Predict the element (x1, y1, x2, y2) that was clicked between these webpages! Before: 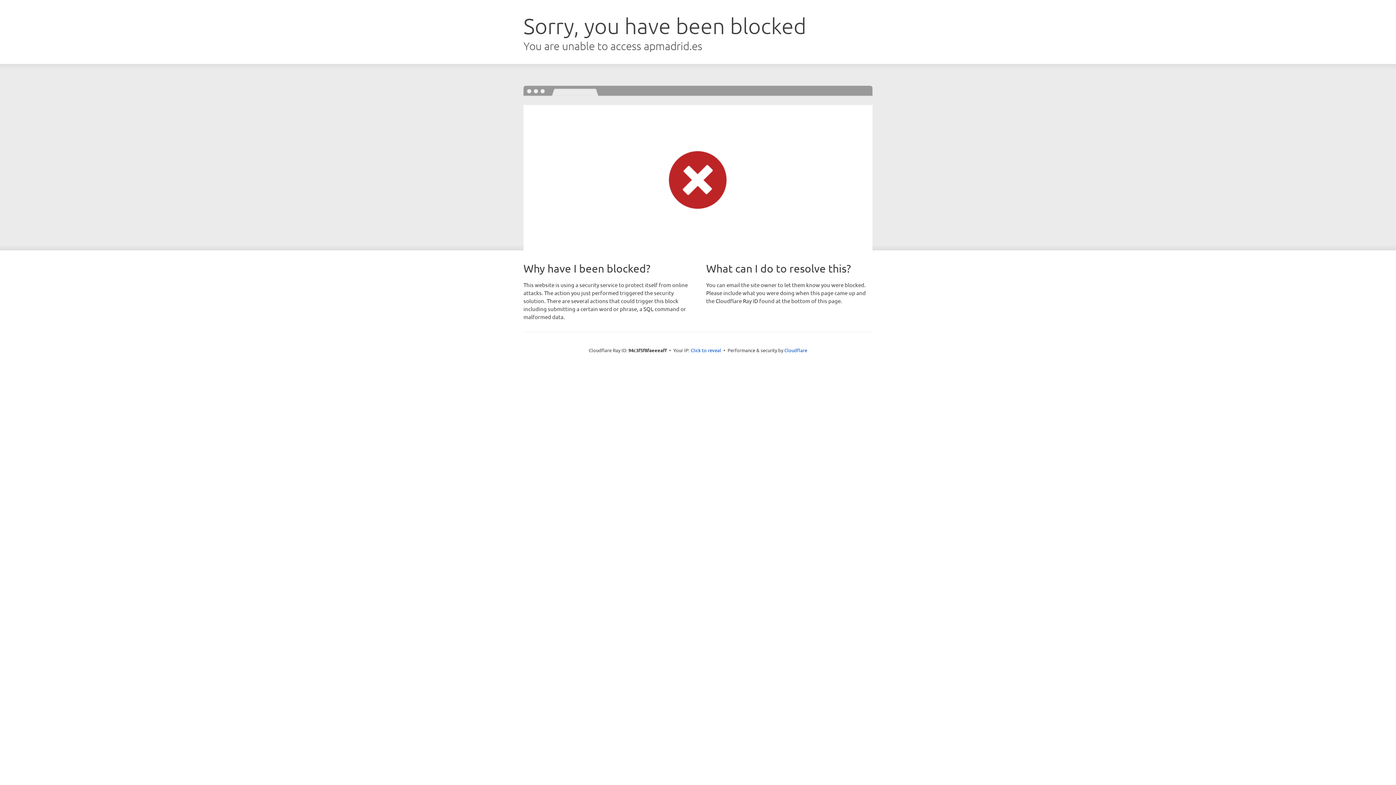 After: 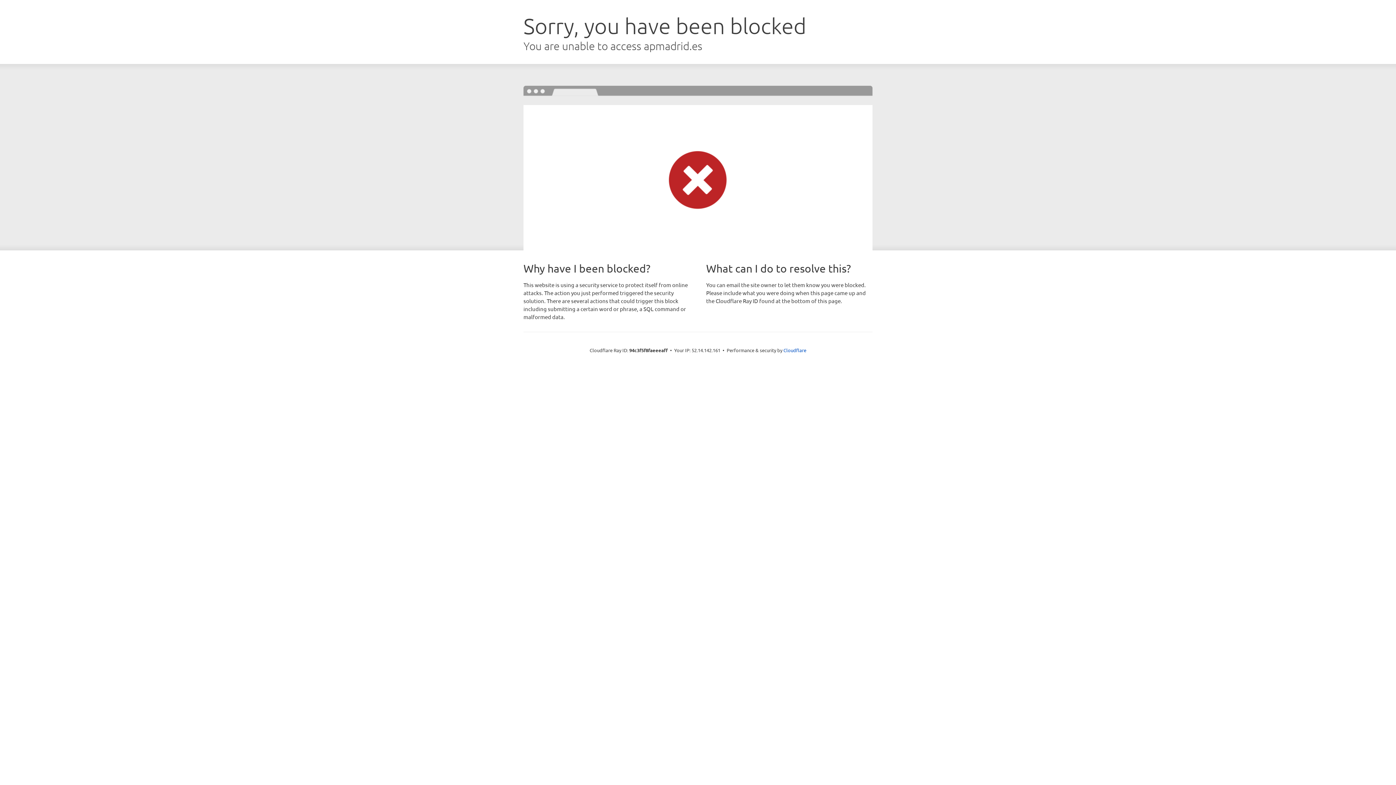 Action: bbox: (690, 346, 721, 353) label: Click to reveal